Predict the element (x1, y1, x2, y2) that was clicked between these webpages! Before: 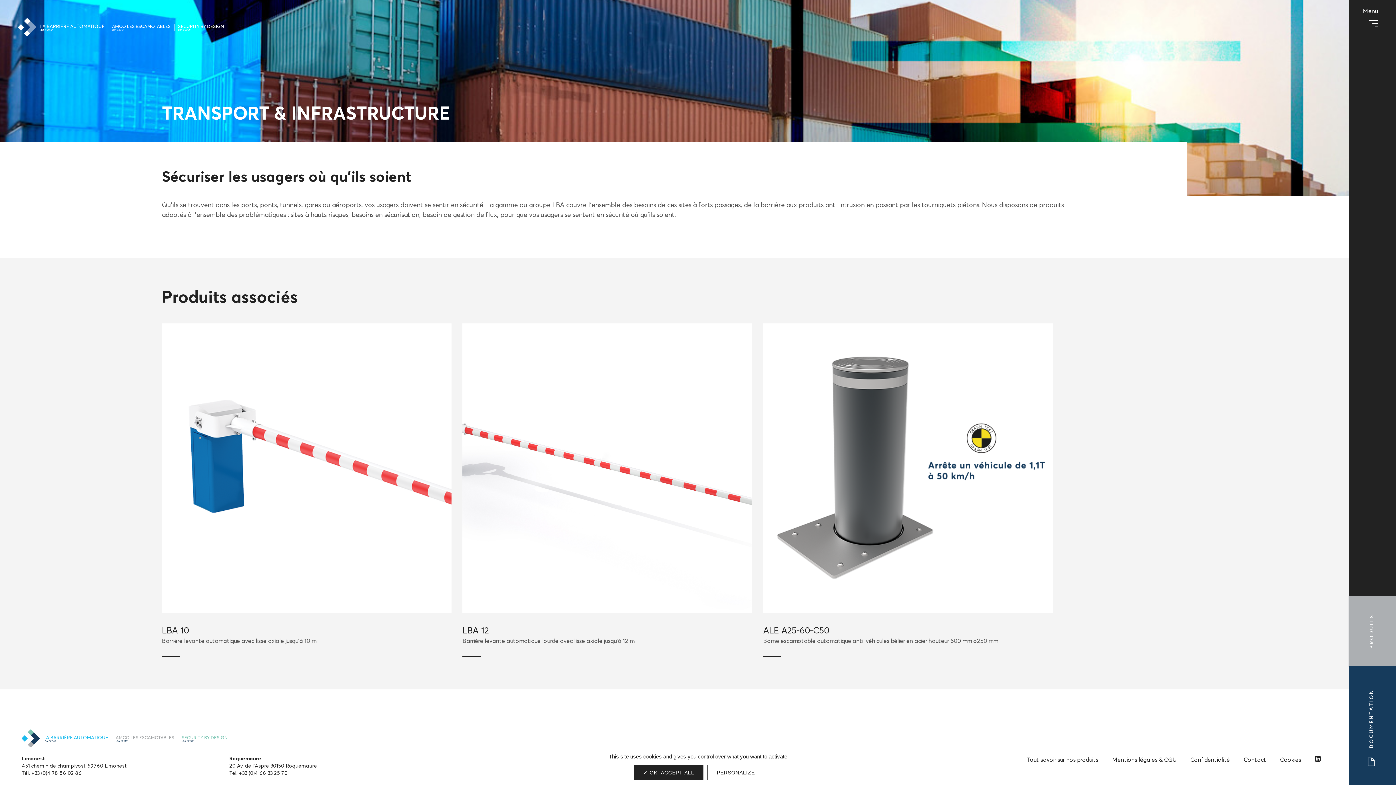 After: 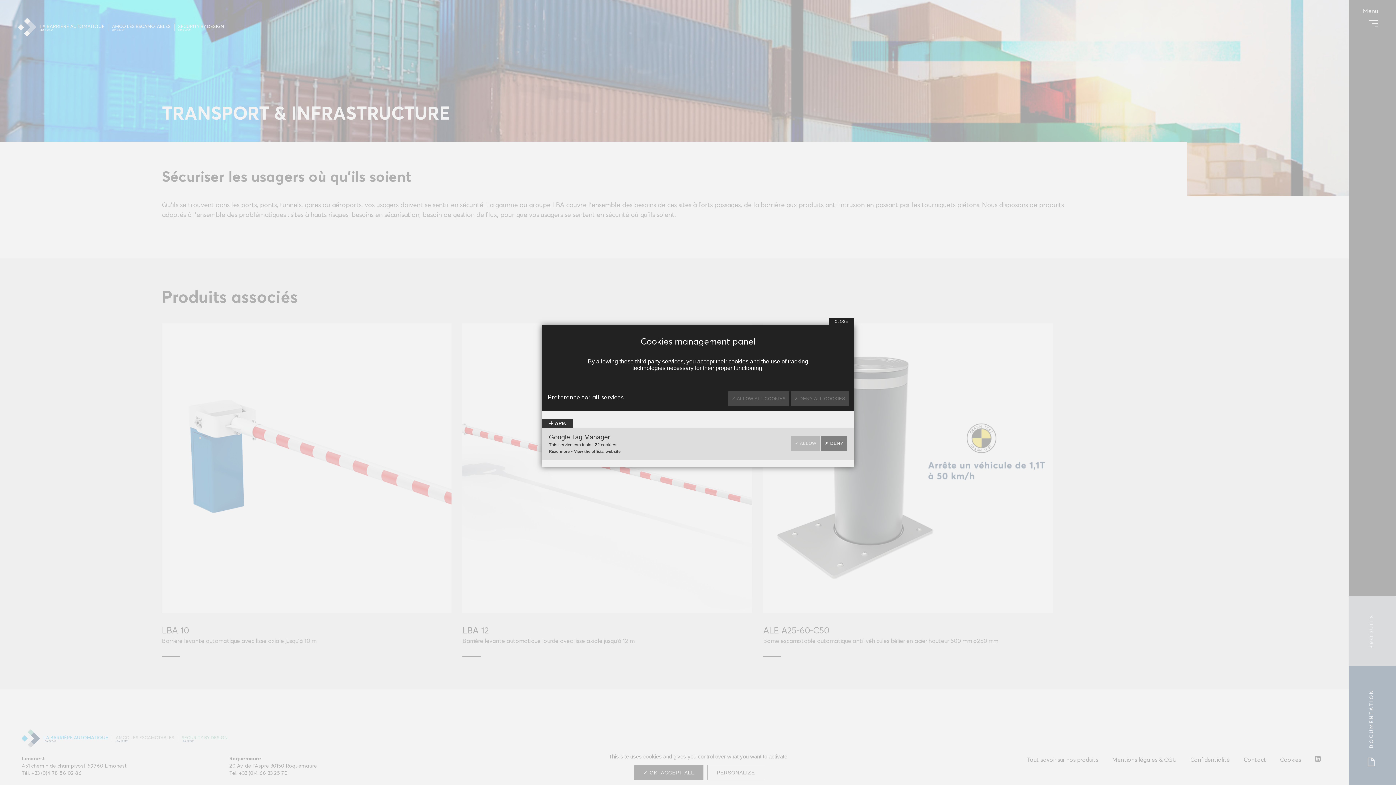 Action: bbox: (707, 765, 764, 780) label: PERSONALIZE